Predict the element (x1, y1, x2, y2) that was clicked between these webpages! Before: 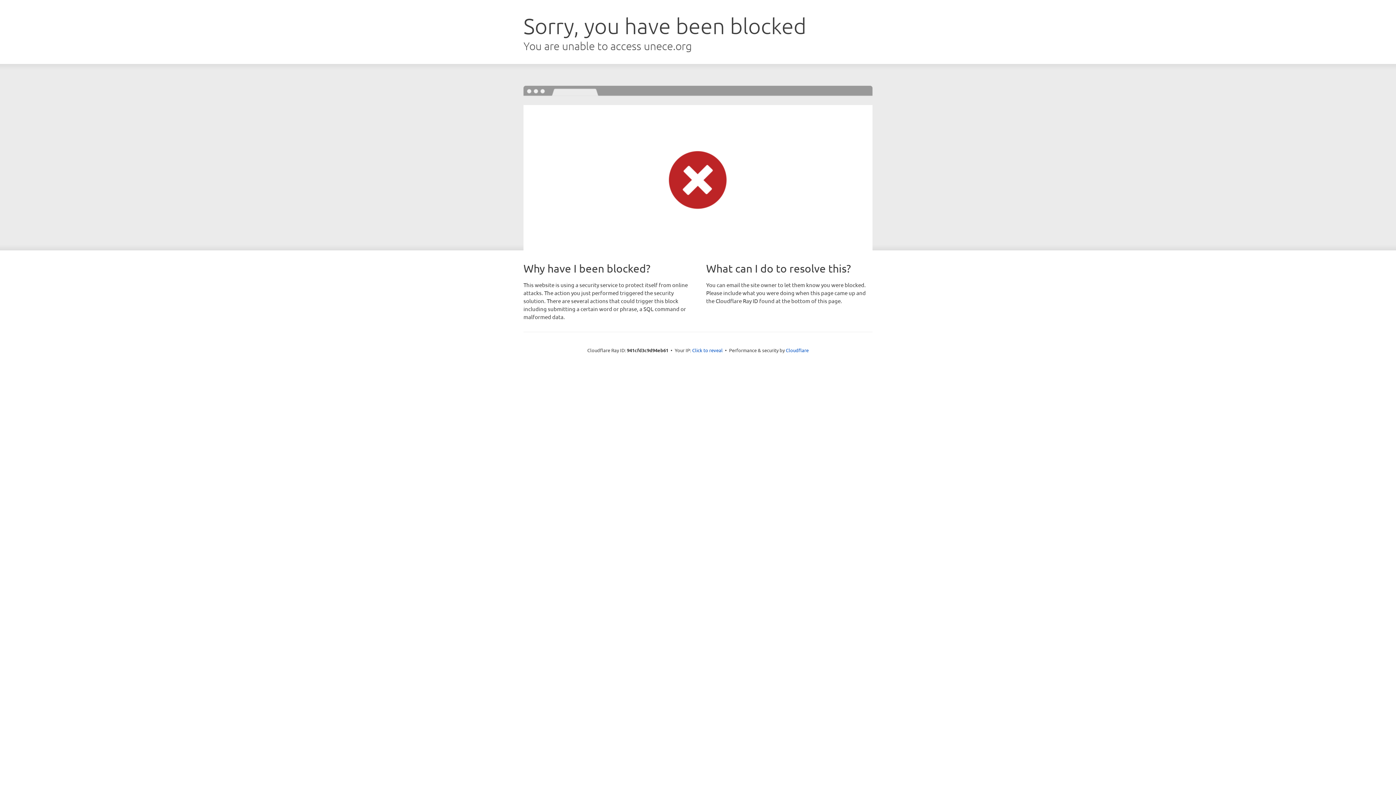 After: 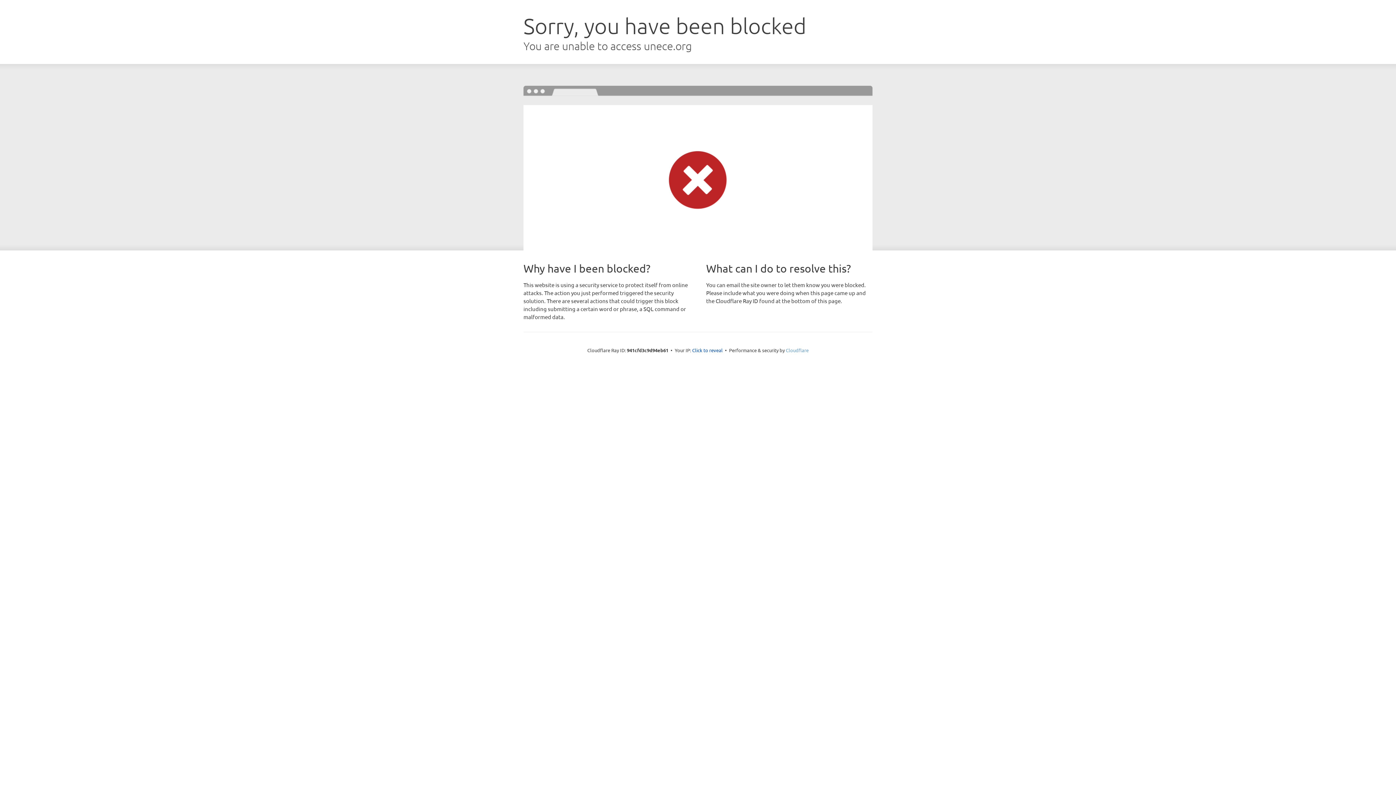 Action: label: Cloudflare bbox: (786, 347, 808, 353)